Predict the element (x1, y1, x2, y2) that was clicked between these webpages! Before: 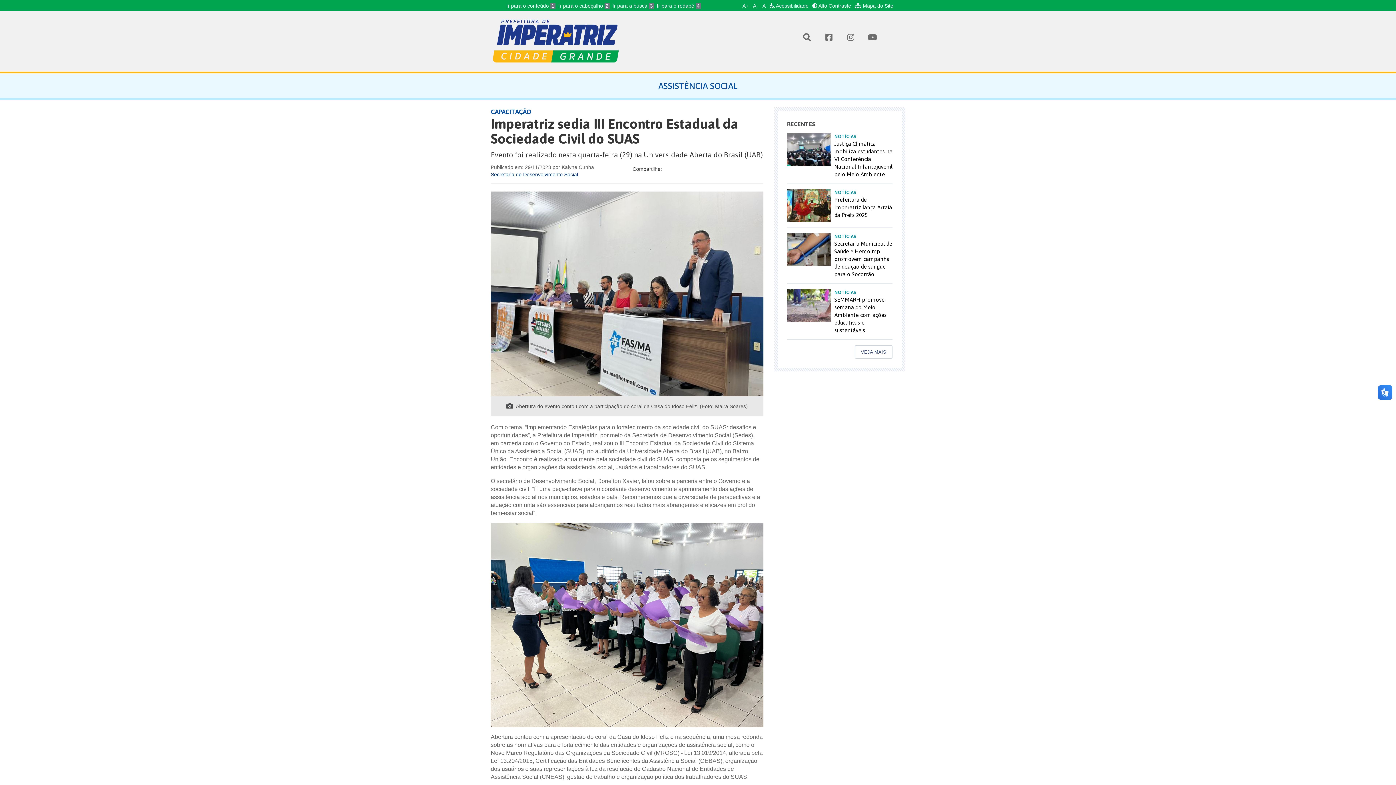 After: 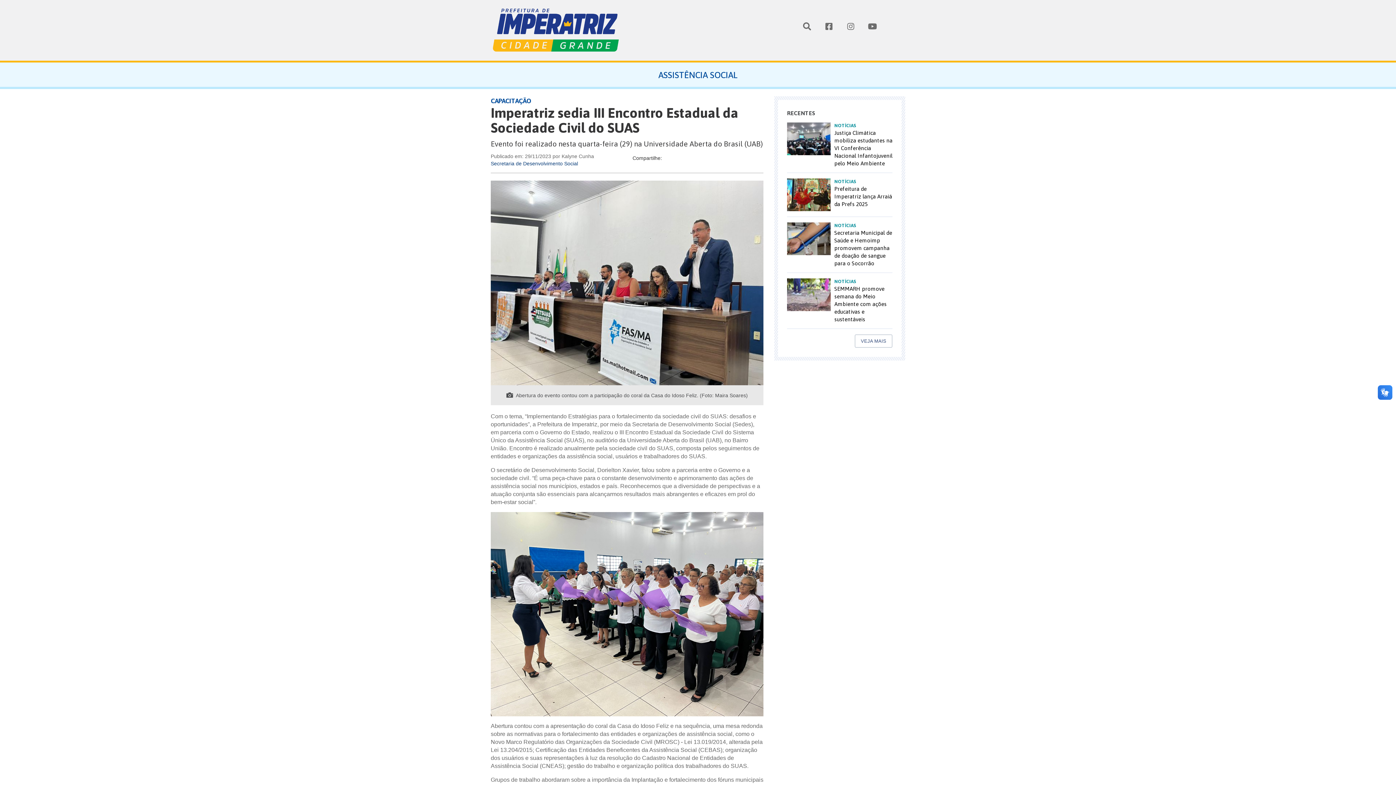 Action: label: Ir para a busca 3 bbox: (612, 2, 654, 8)